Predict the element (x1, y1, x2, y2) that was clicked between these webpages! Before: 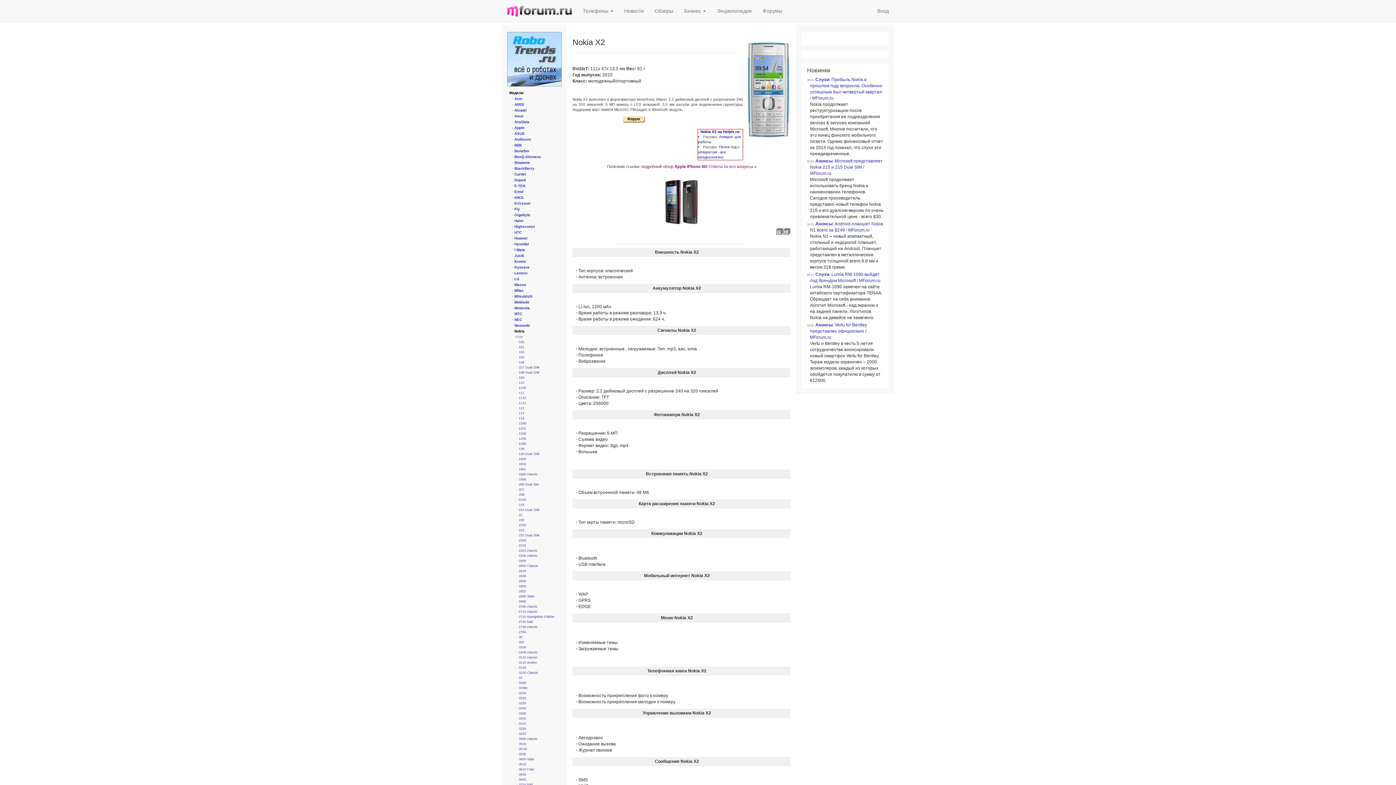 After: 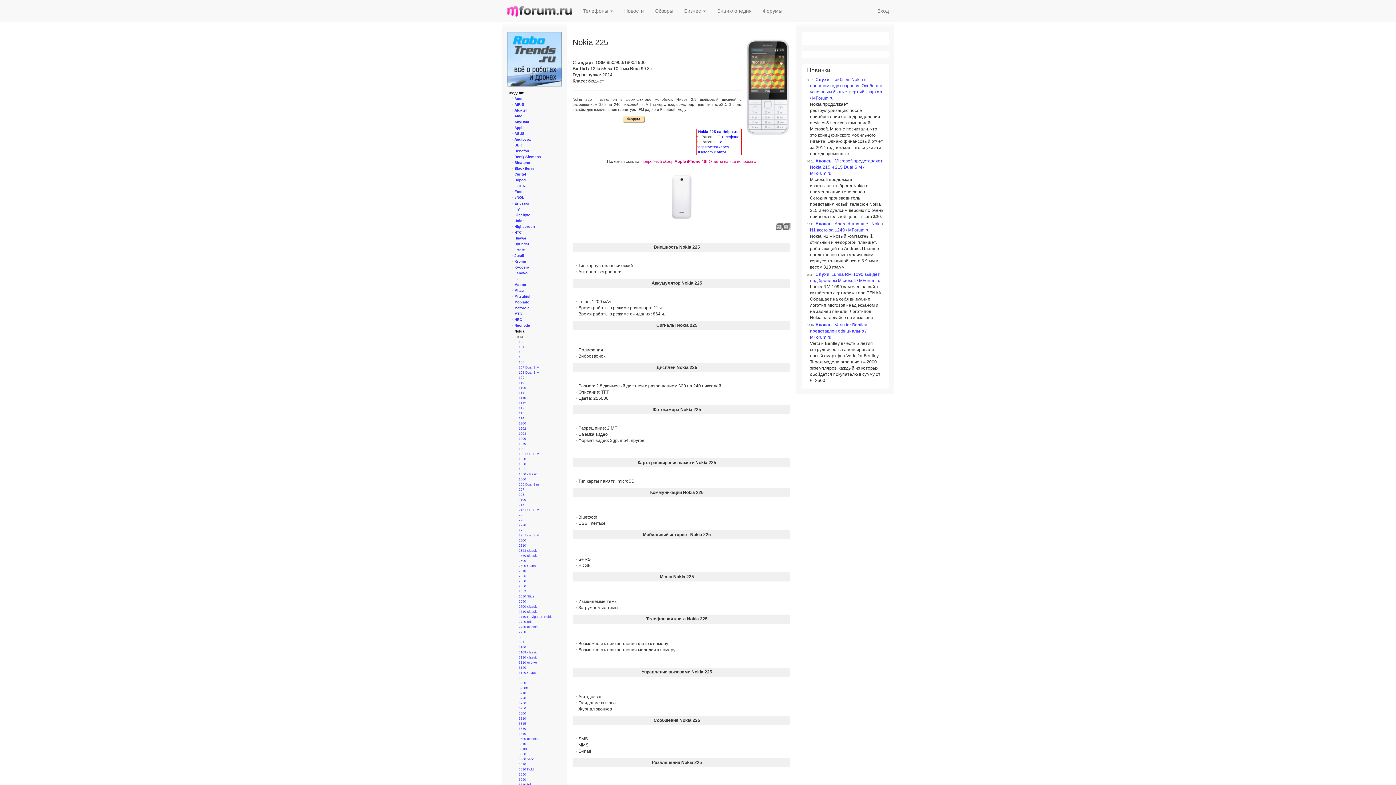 Action: label: 225 bbox: (518, 528, 524, 532)